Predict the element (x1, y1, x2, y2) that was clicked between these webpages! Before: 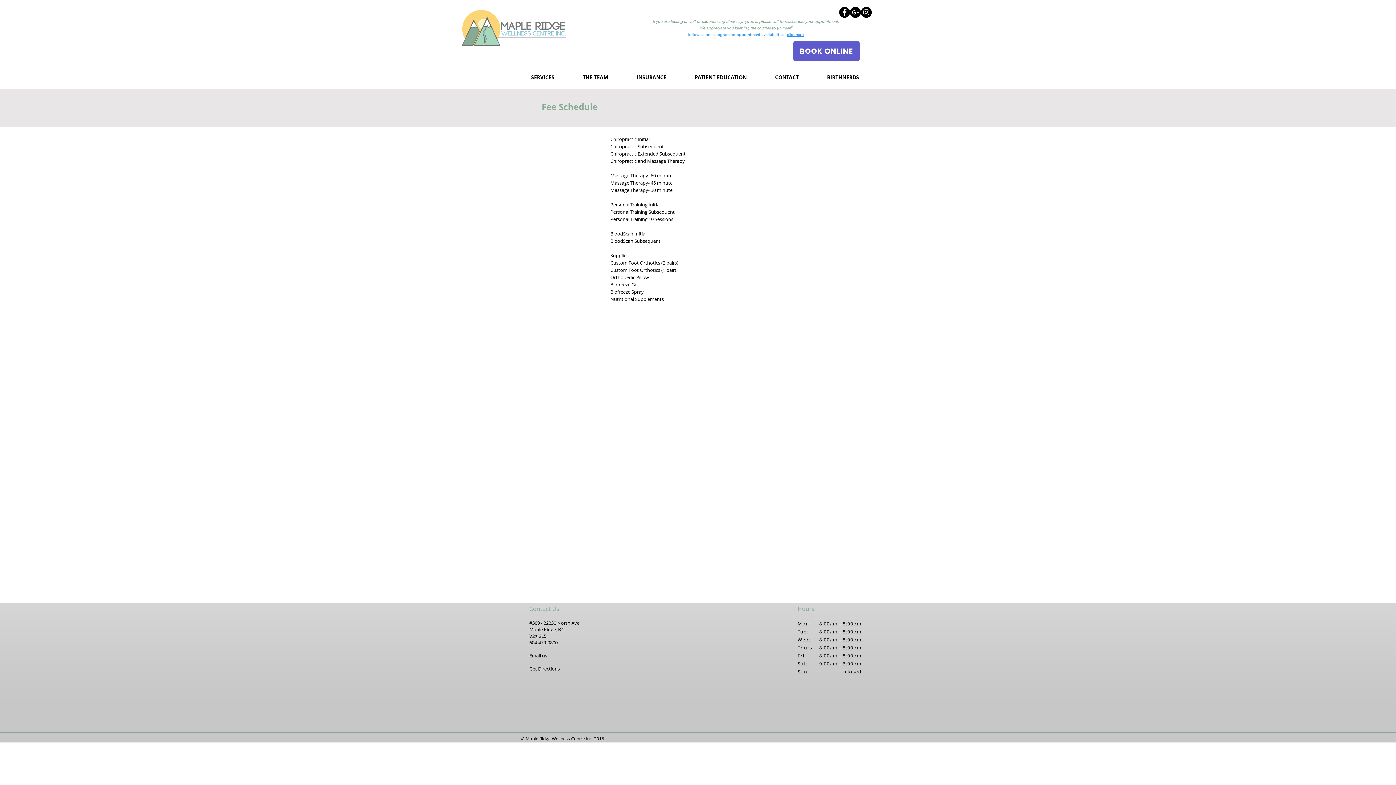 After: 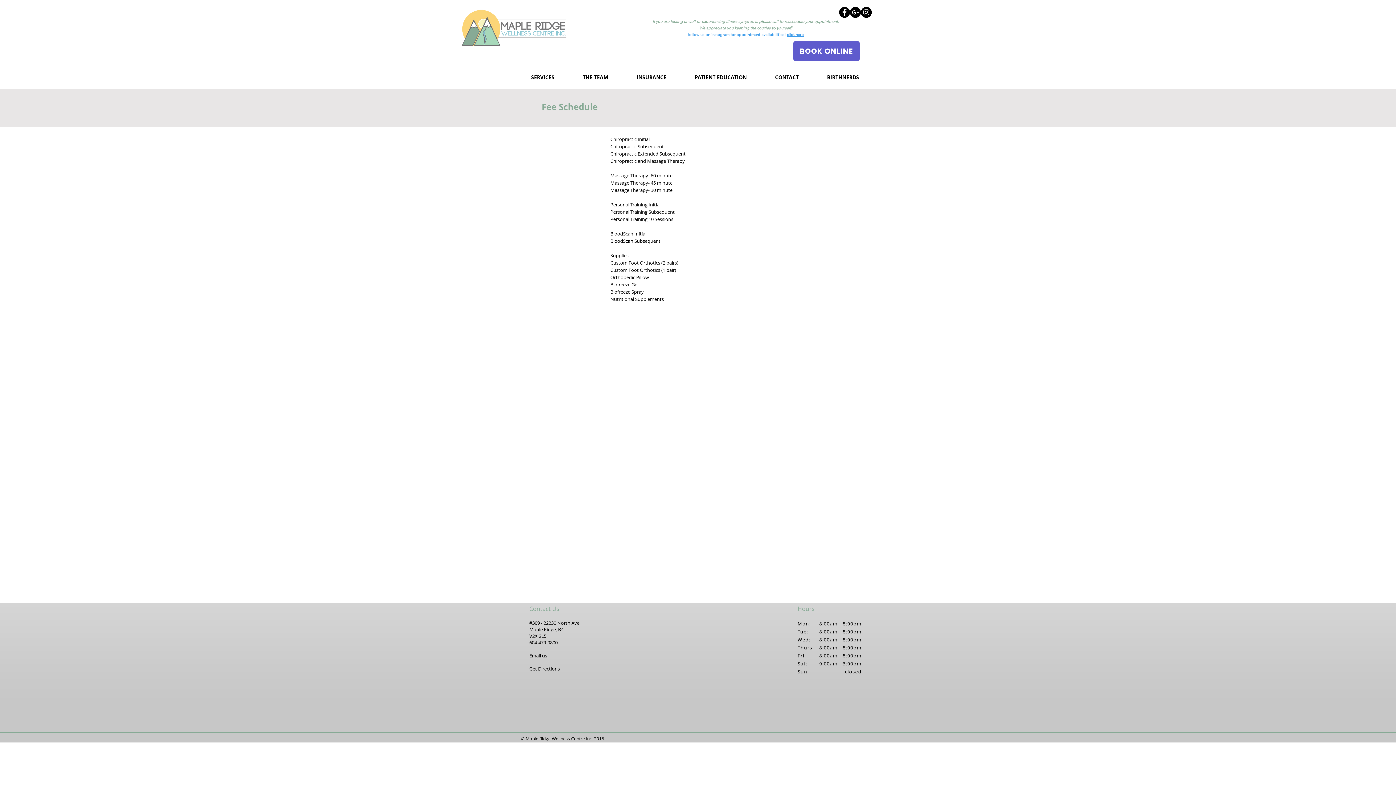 Action: bbox: (529, 652, 547, 659) label: Email us